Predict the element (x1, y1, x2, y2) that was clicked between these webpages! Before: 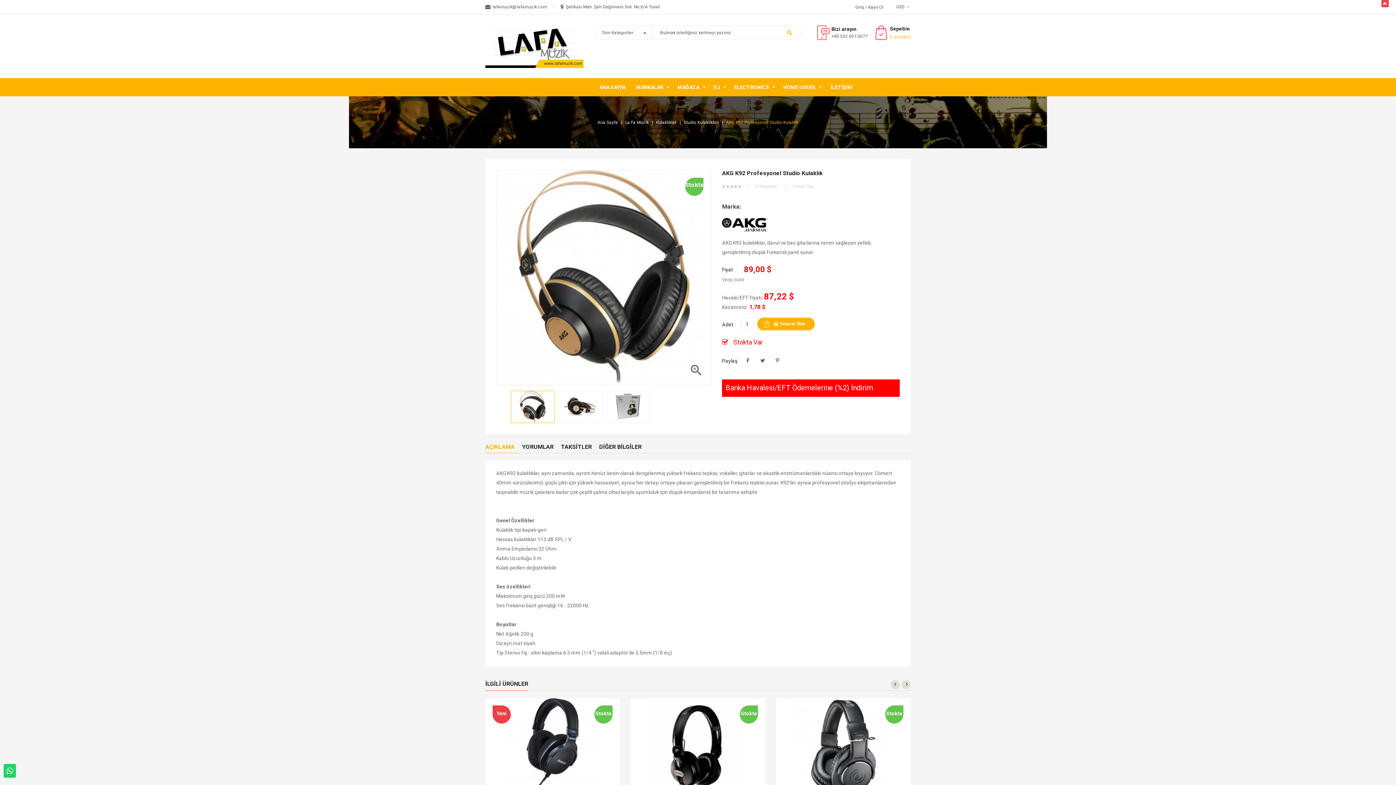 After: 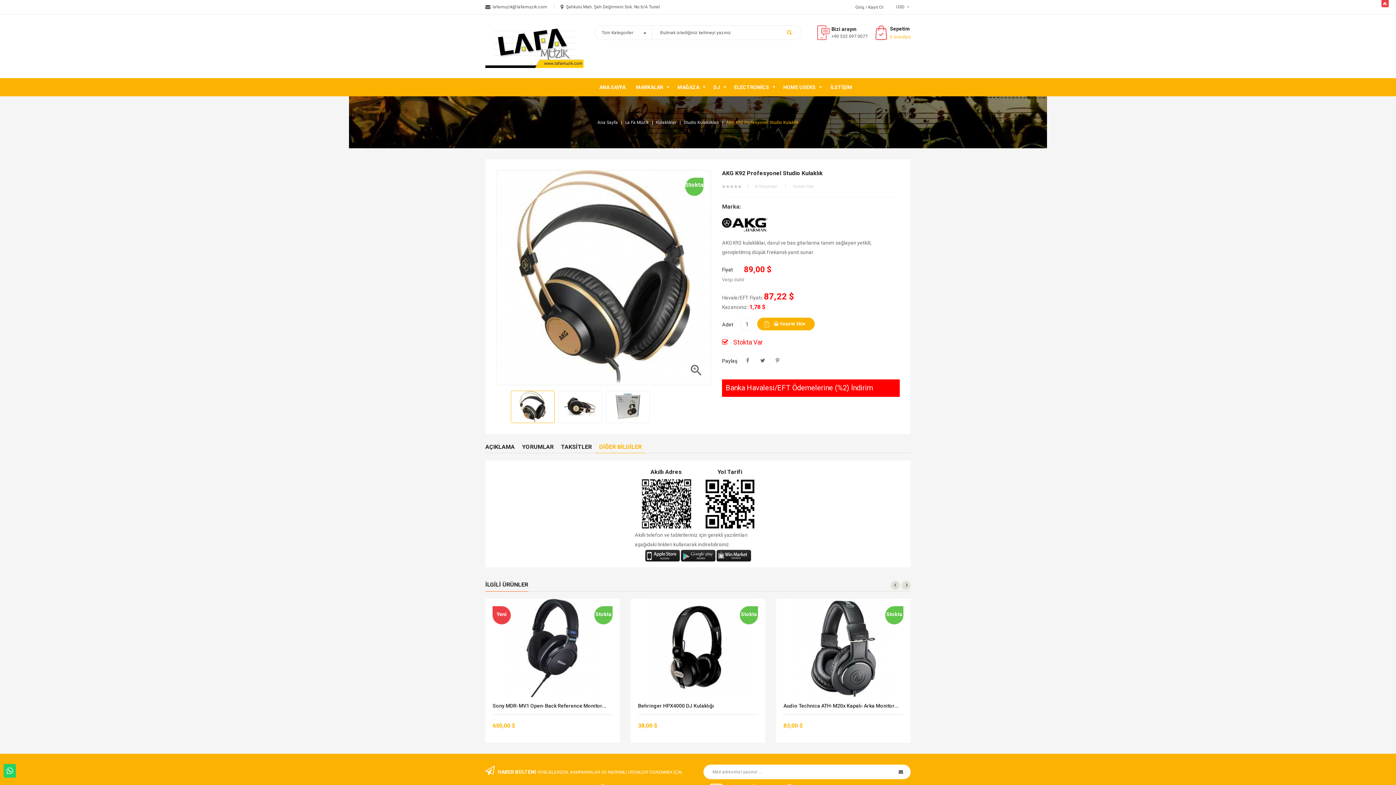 Action: bbox: (595, 441, 645, 453) label: DİĞER BİLGİLER